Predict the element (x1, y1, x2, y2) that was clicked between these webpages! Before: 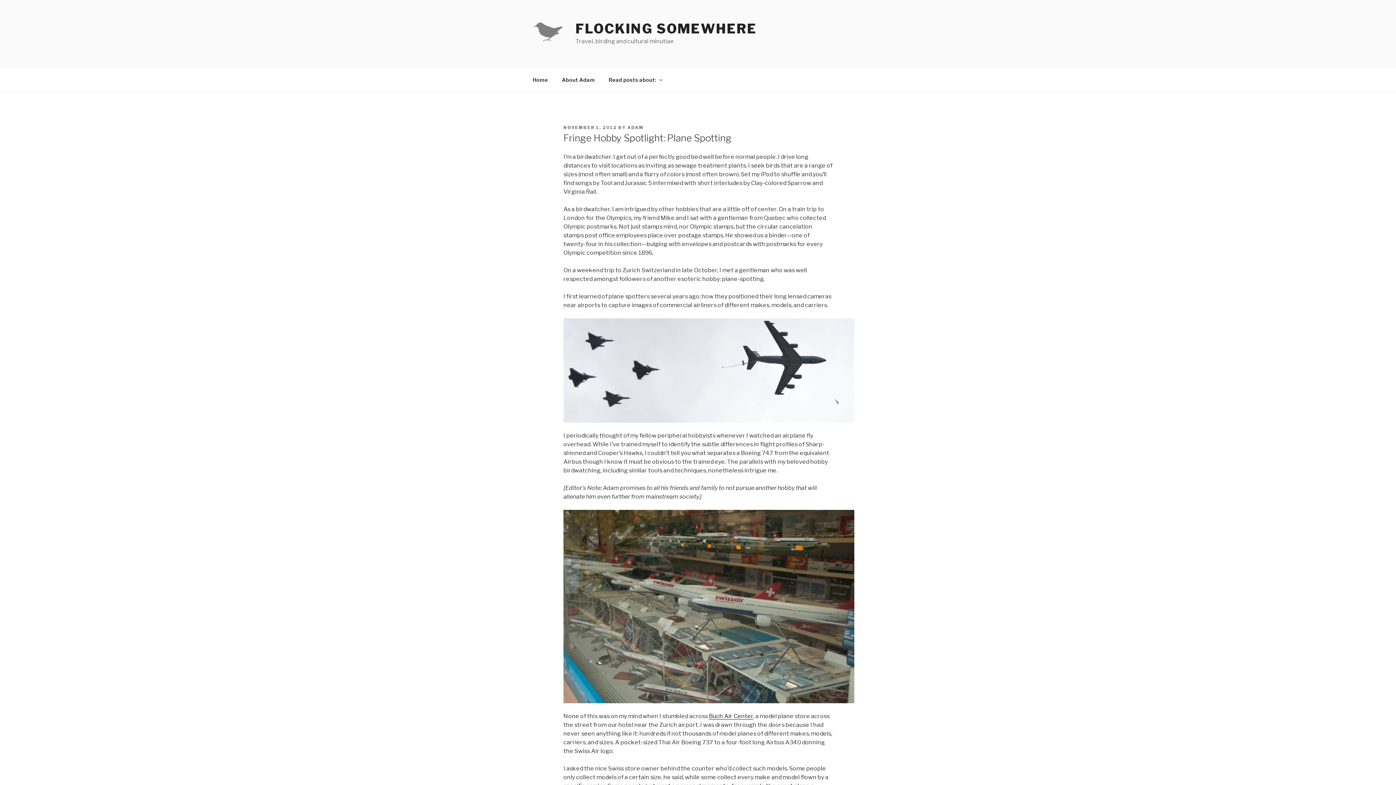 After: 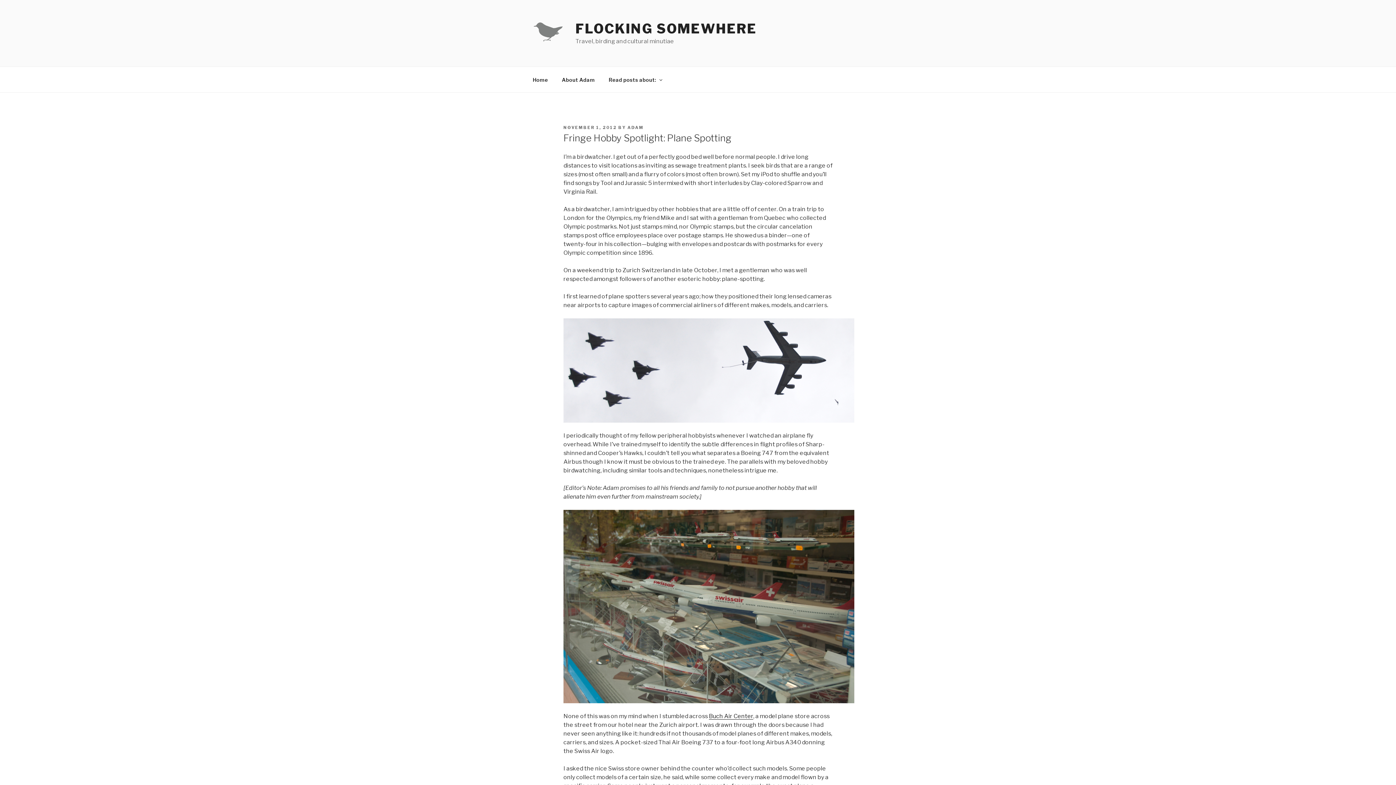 Action: label: NOVEMBER 1, 2012 bbox: (563, 125, 617, 130)